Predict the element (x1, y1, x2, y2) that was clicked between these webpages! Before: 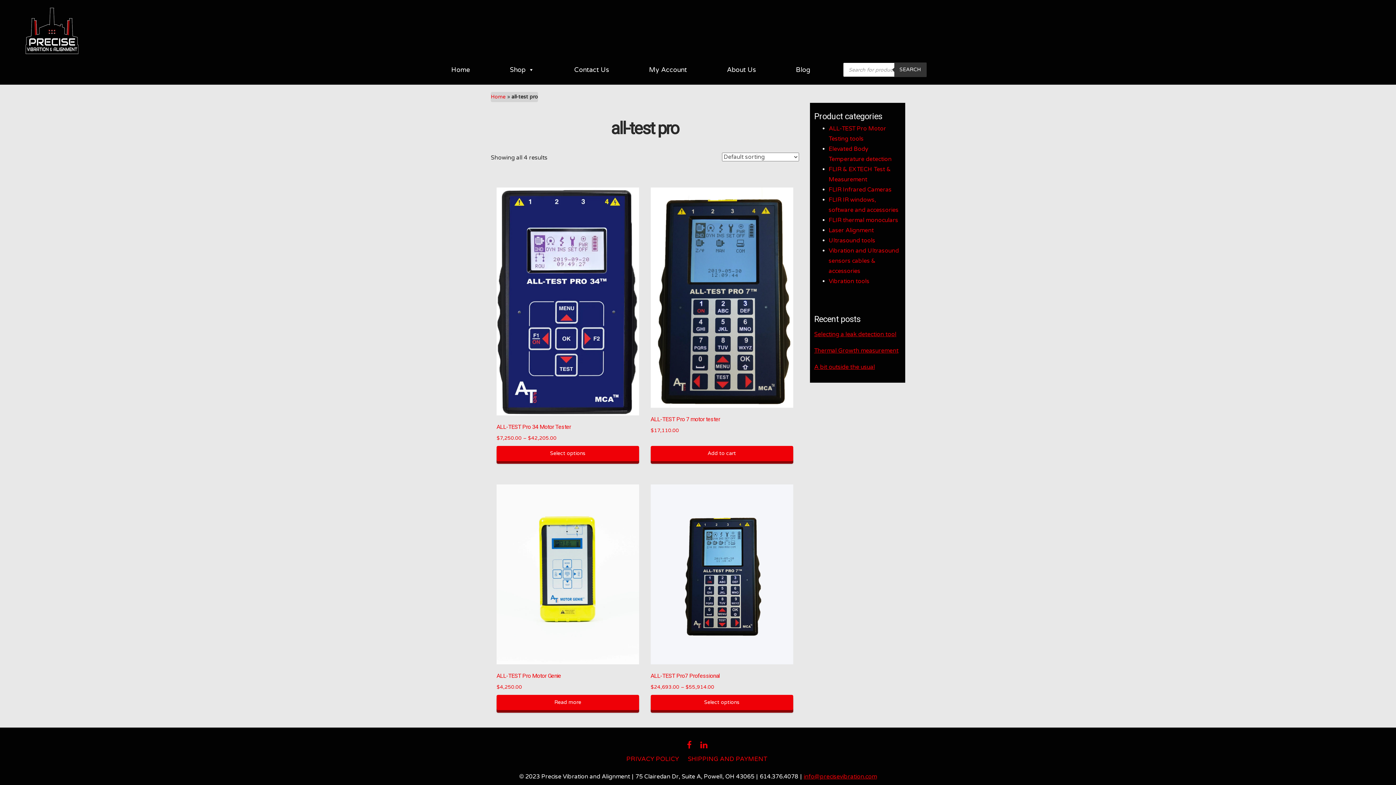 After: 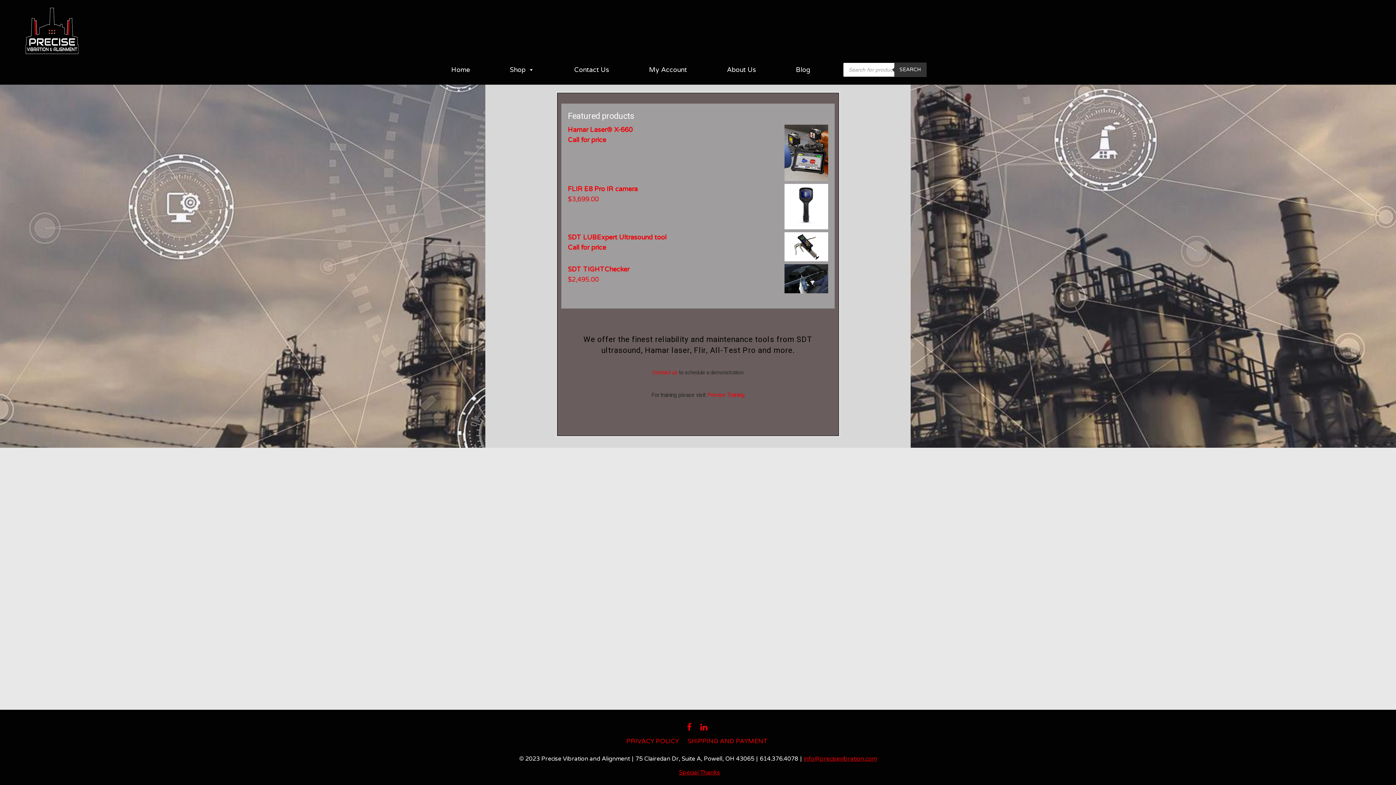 Action: bbox: (490, 93, 505, 100) label: Home